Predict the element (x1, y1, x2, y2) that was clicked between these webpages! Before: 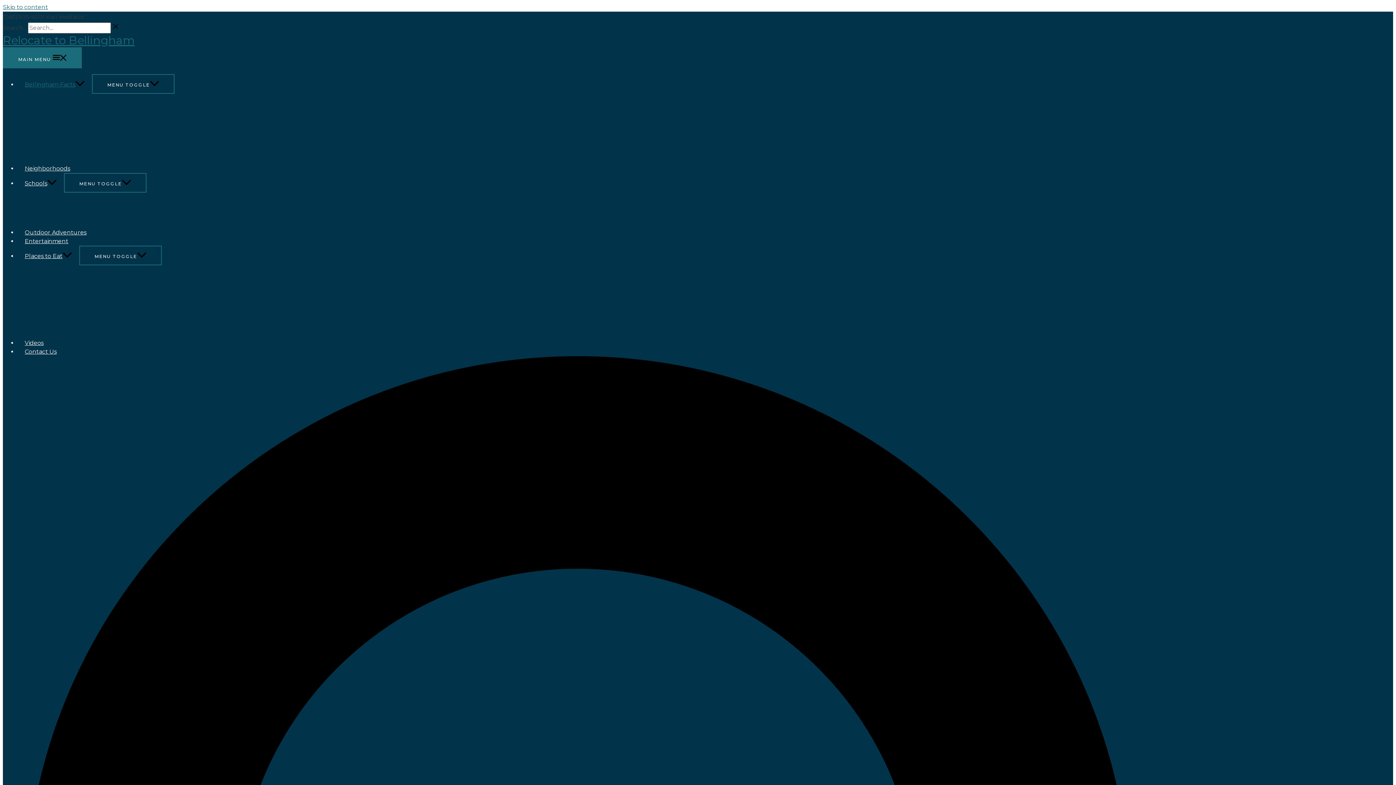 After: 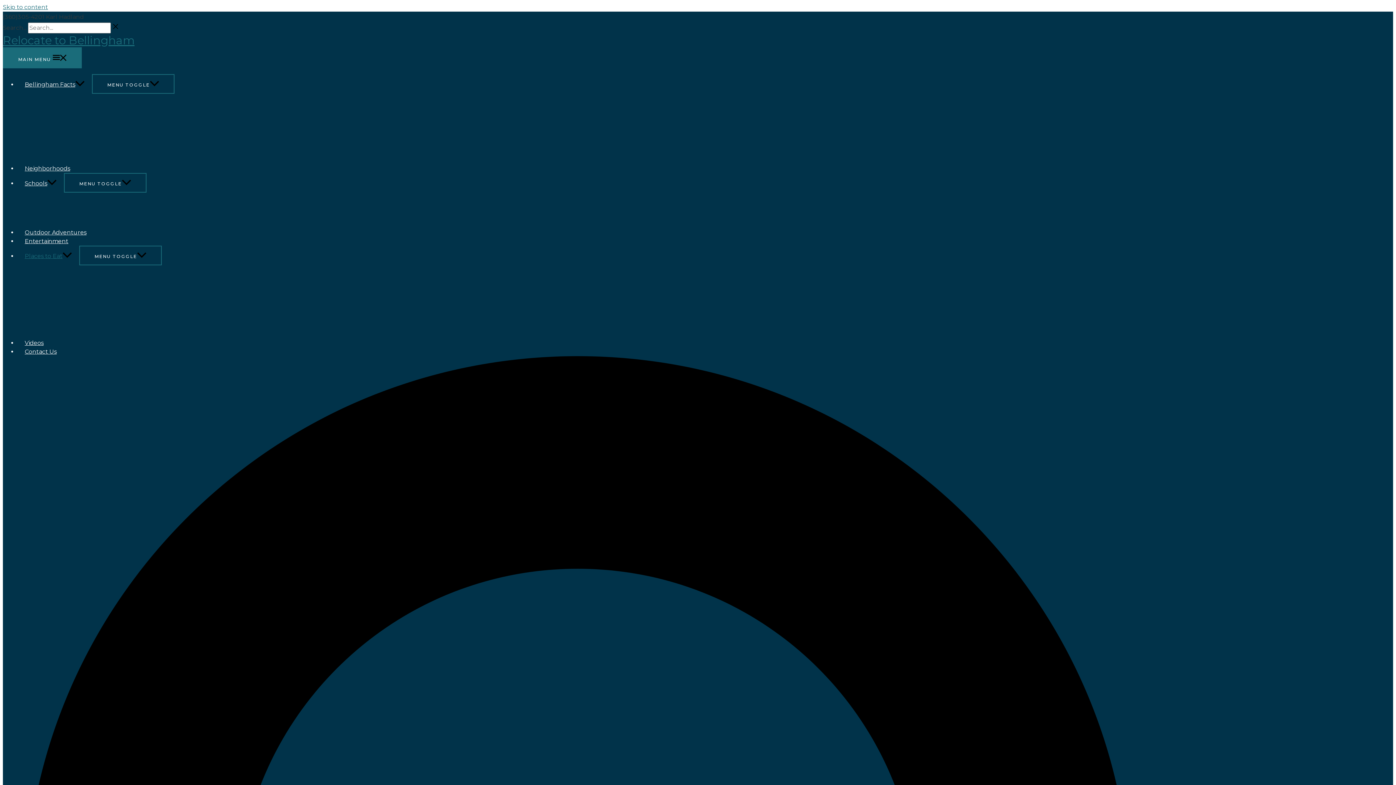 Action: label: Places to Eat bbox: (17, 252, 79, 259)